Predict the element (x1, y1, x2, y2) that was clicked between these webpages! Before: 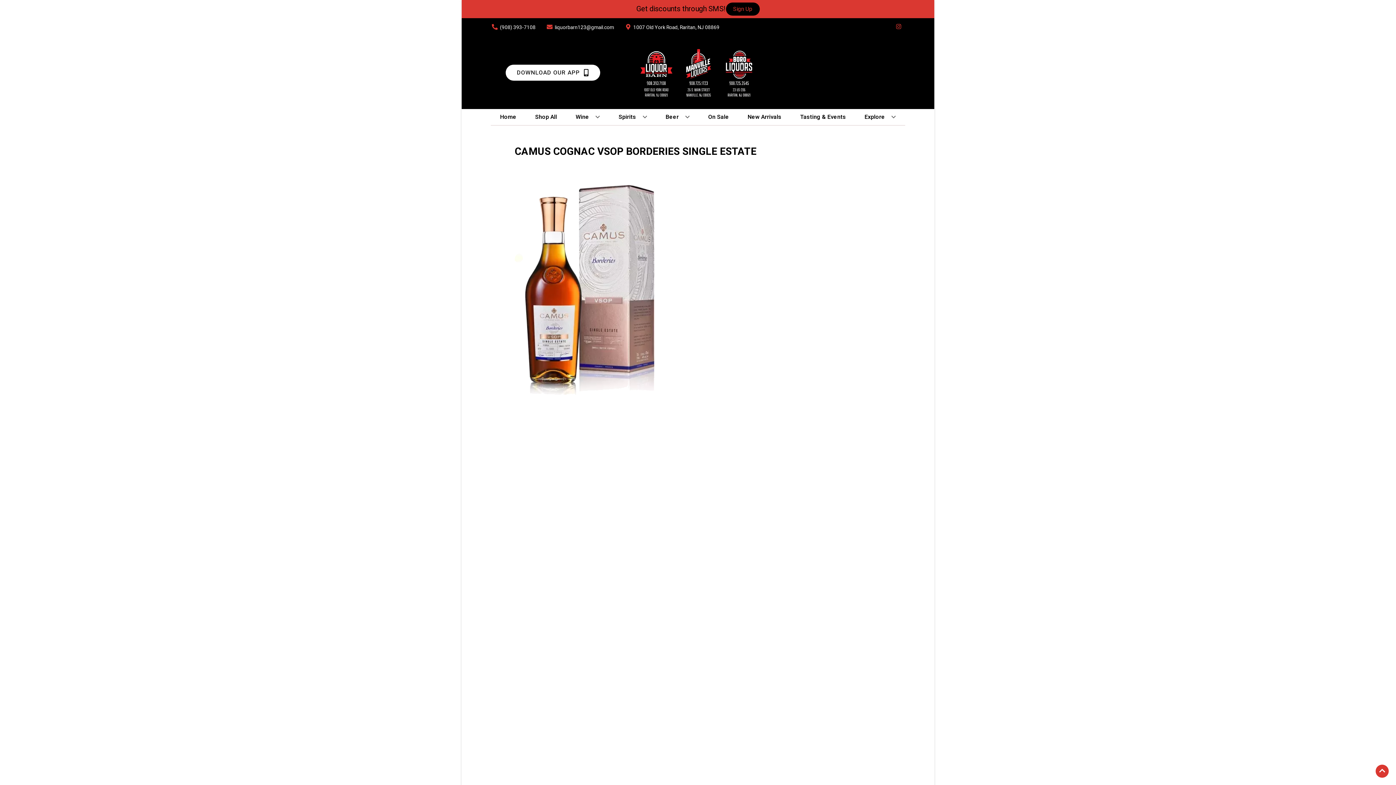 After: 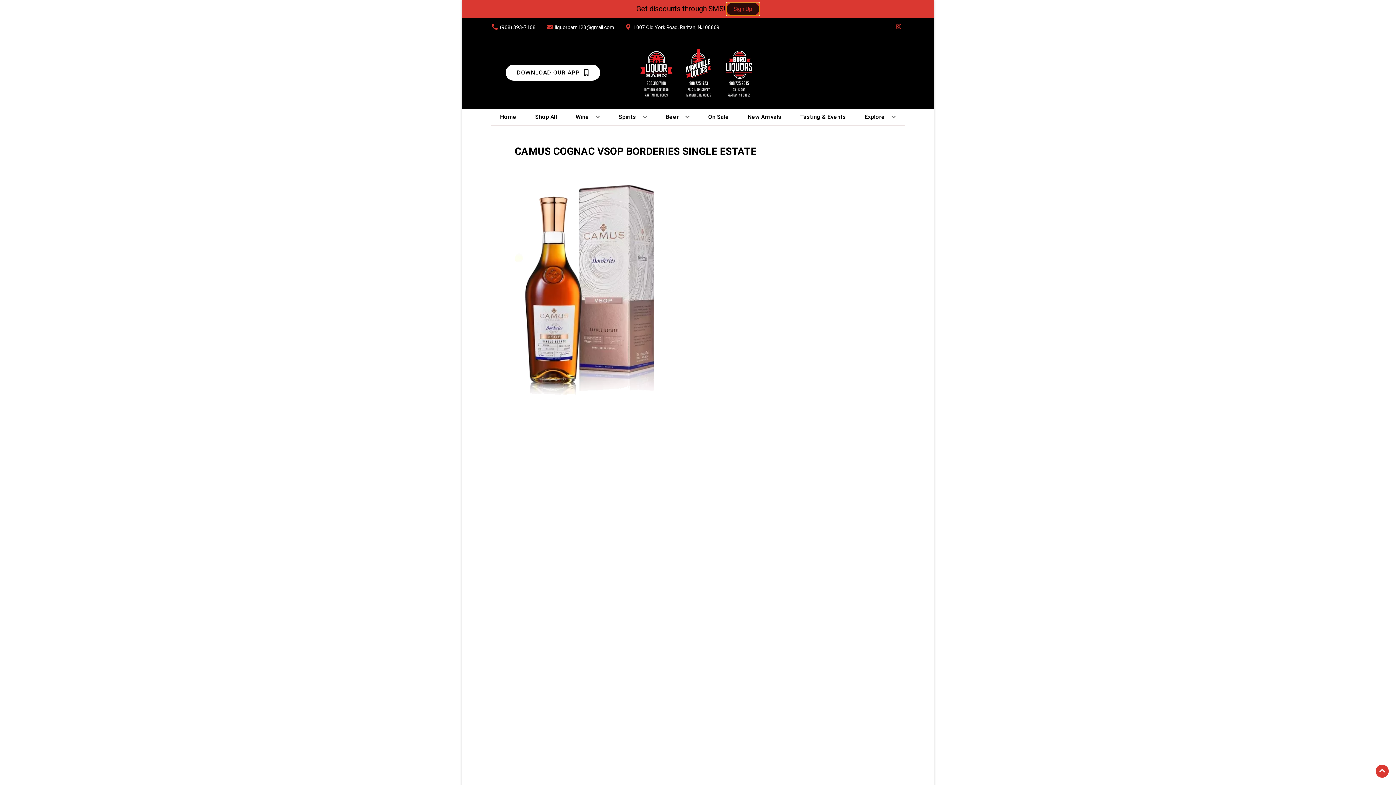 Action: bbox: (726, 2, 759, 15) label: Sign Up